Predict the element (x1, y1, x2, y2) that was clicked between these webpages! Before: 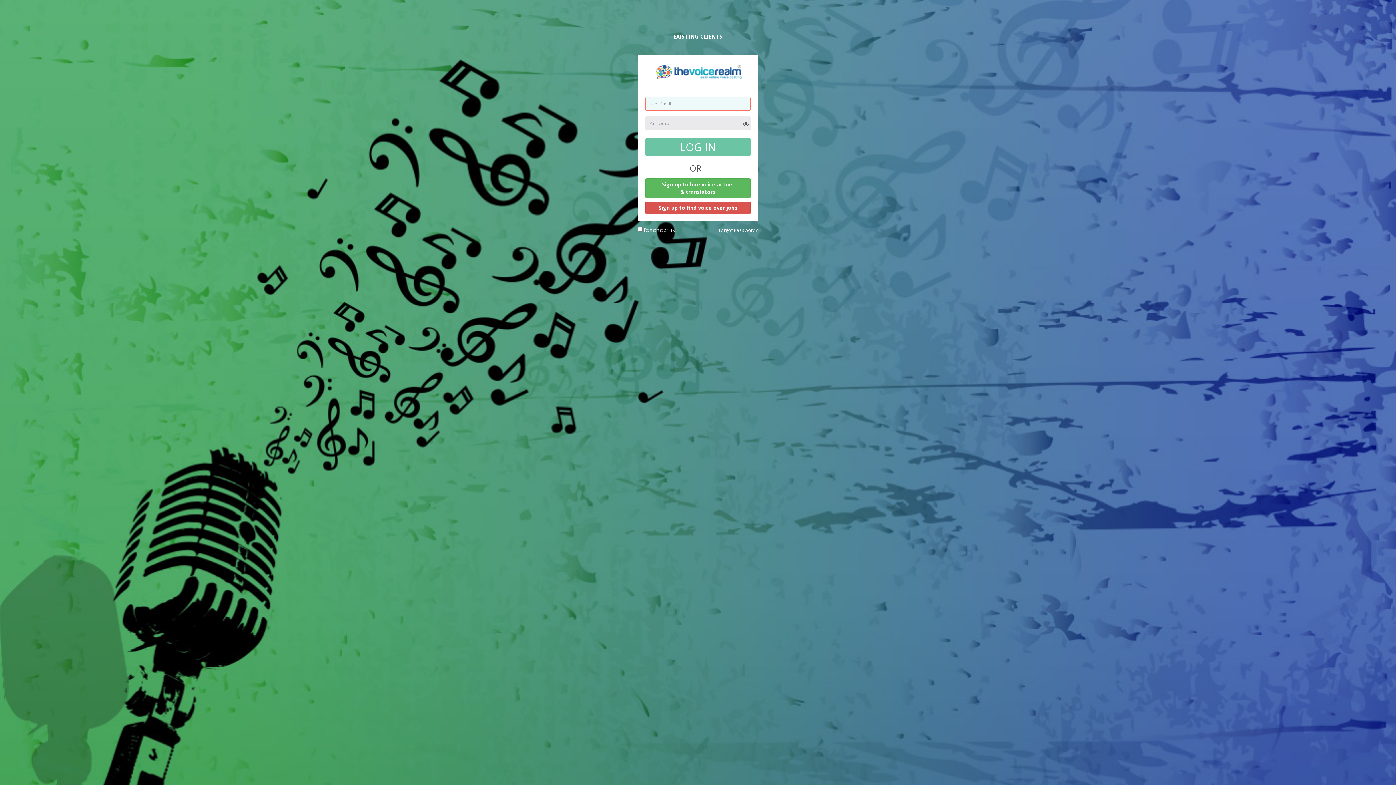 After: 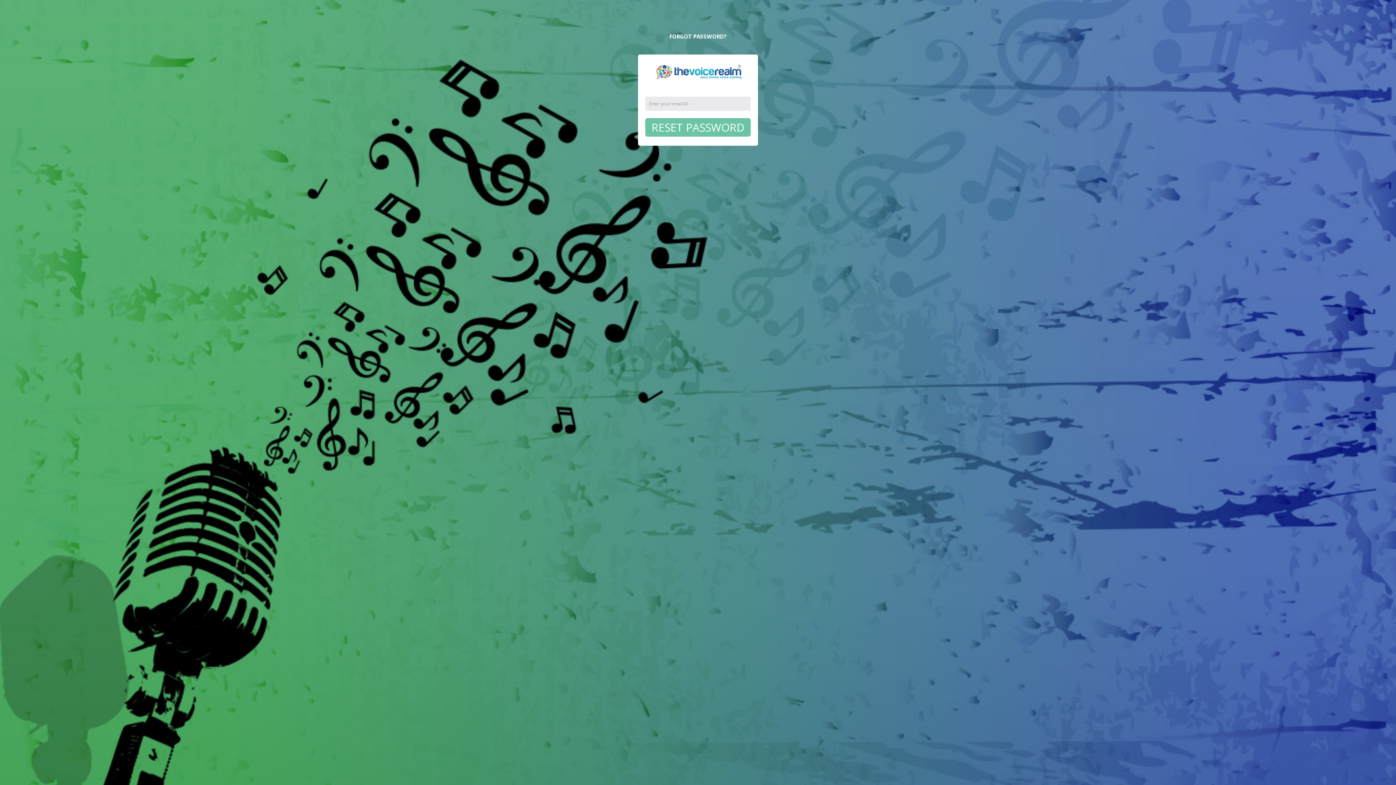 Action: bbox: (718, 226, 758, 233) label: Forgot Password?